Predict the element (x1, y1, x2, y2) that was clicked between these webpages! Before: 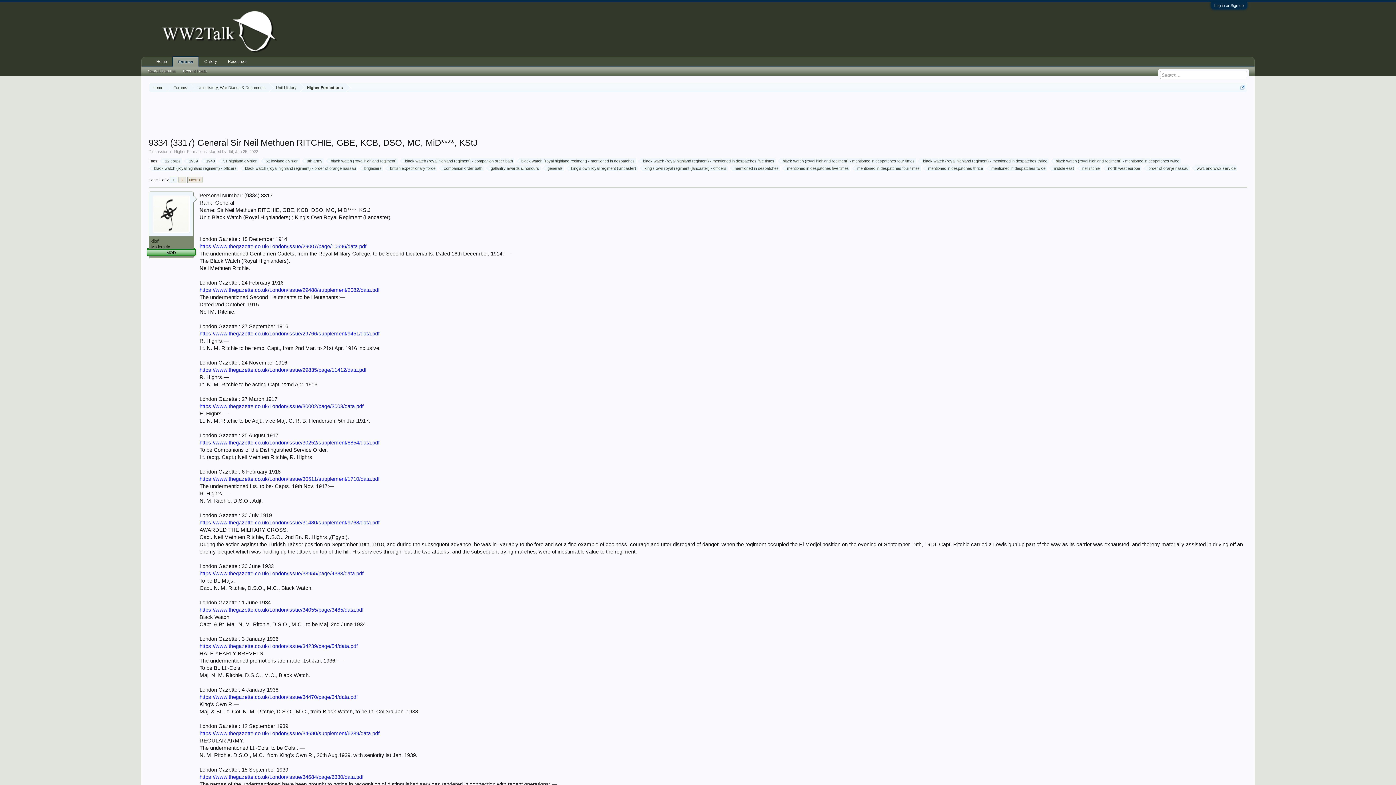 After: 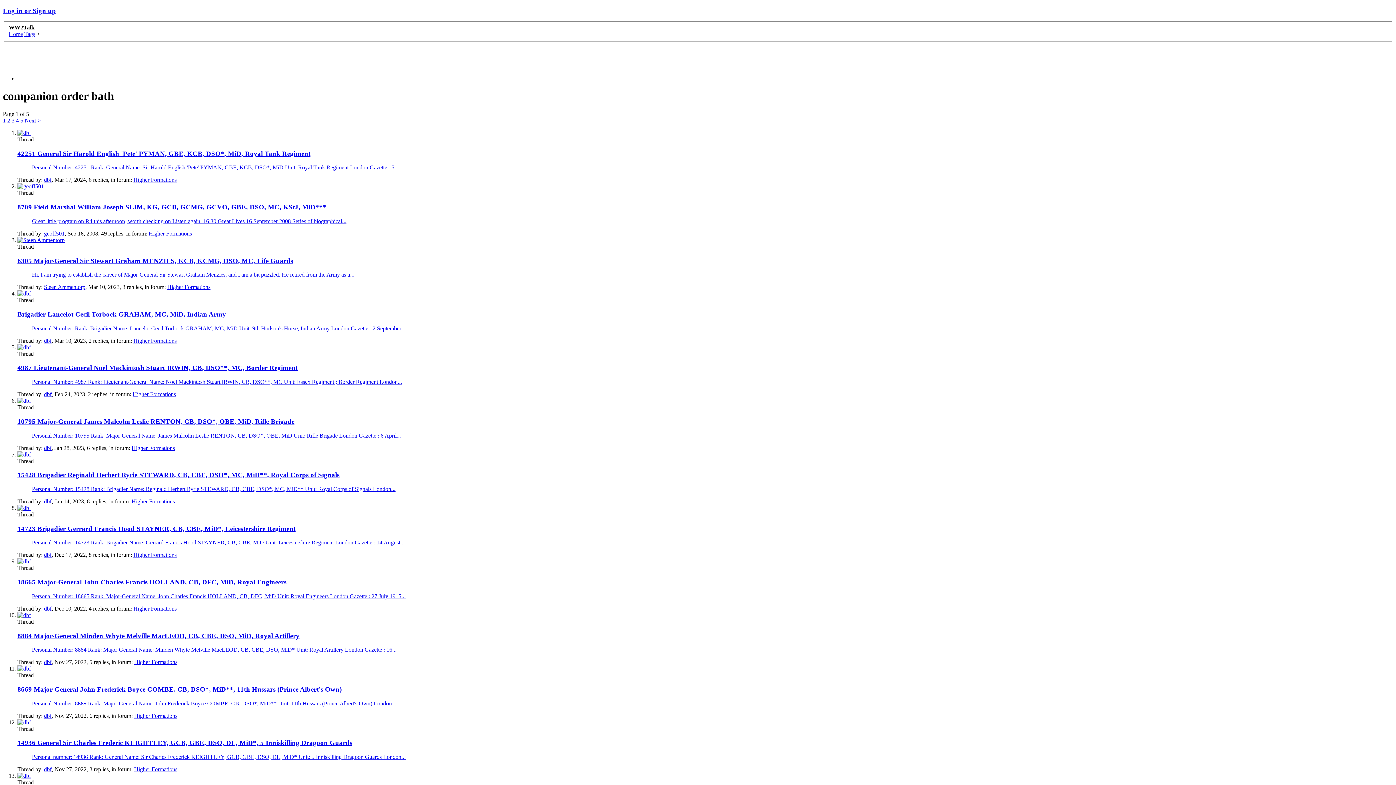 Action: label: companion order bath bbox: (441, 165, 484, 171)